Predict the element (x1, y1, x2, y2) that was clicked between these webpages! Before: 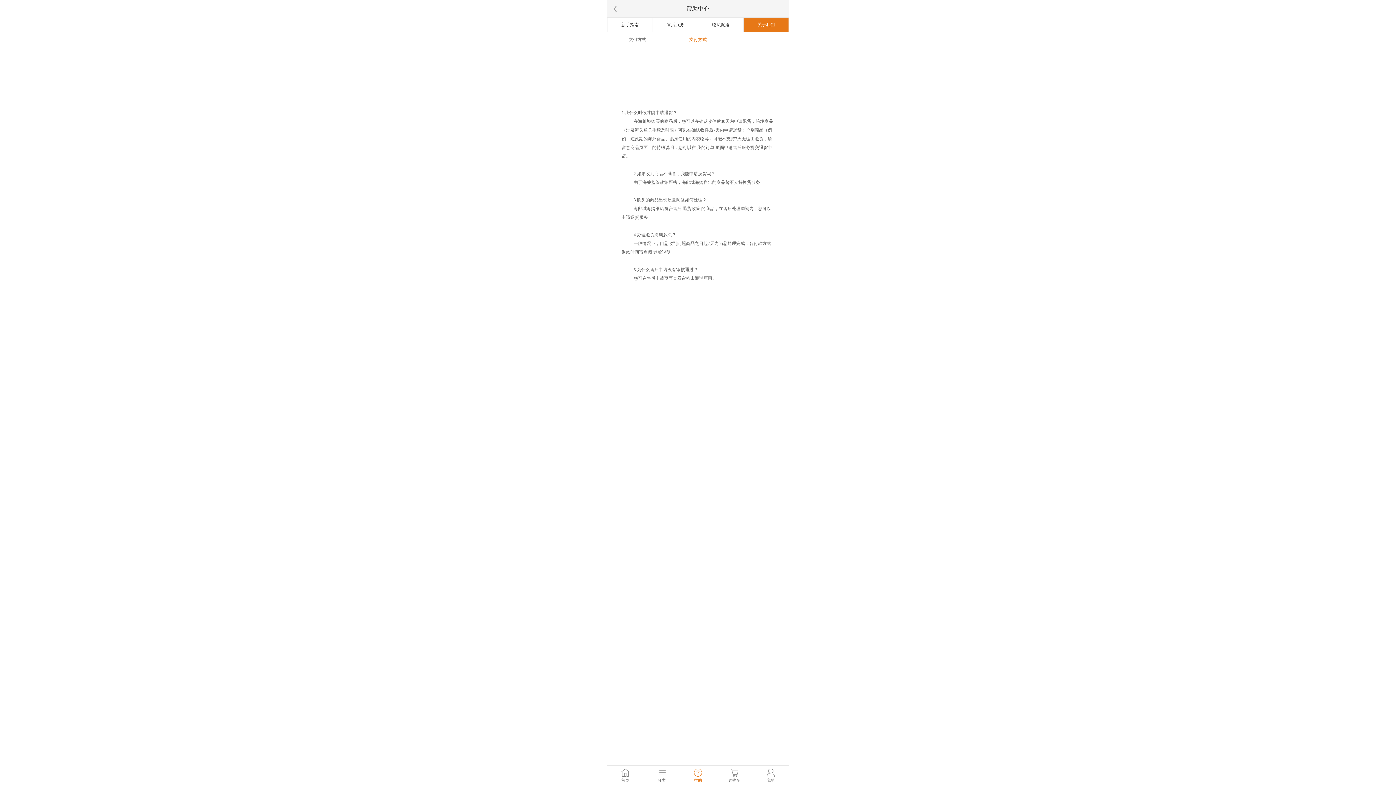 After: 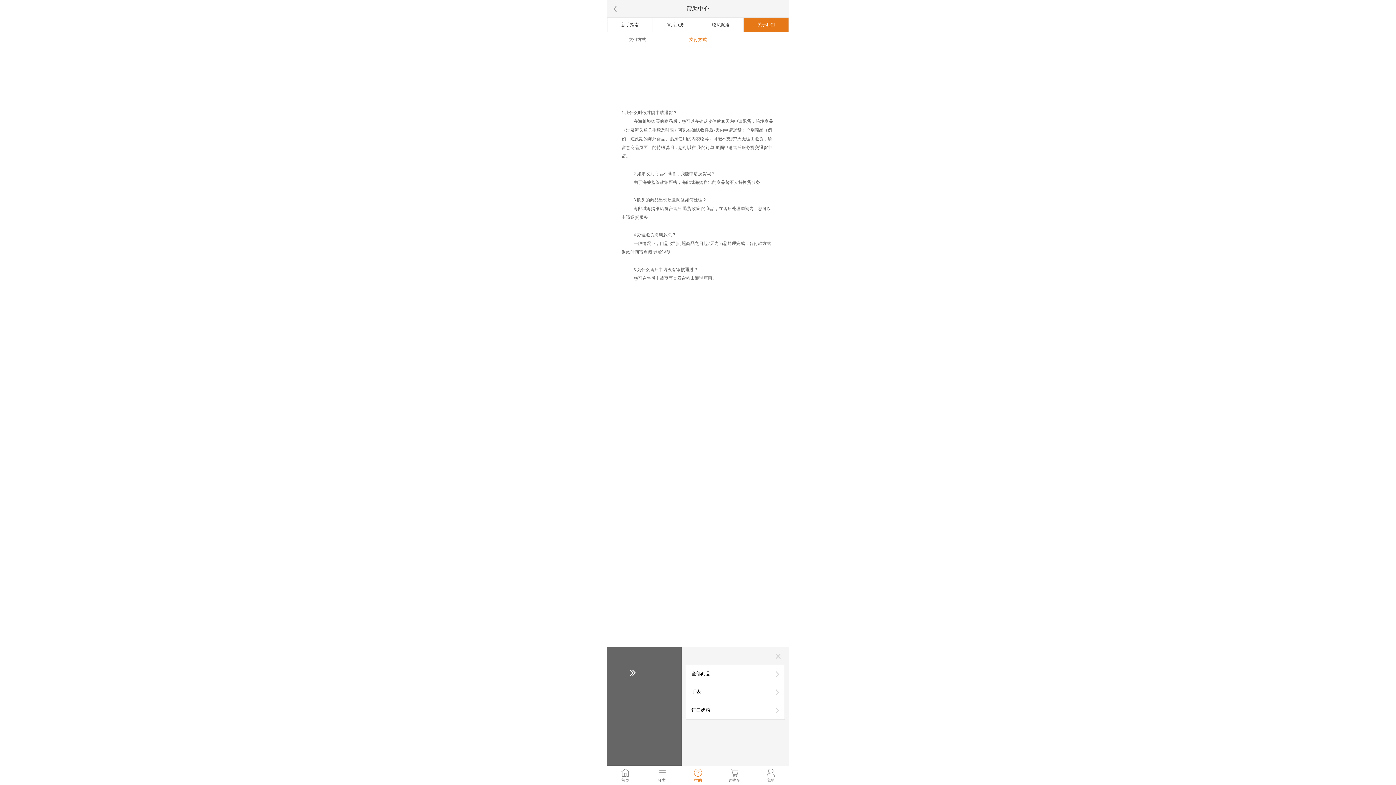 Action: label: 分类 bbox: (643, 770, 680, 782)